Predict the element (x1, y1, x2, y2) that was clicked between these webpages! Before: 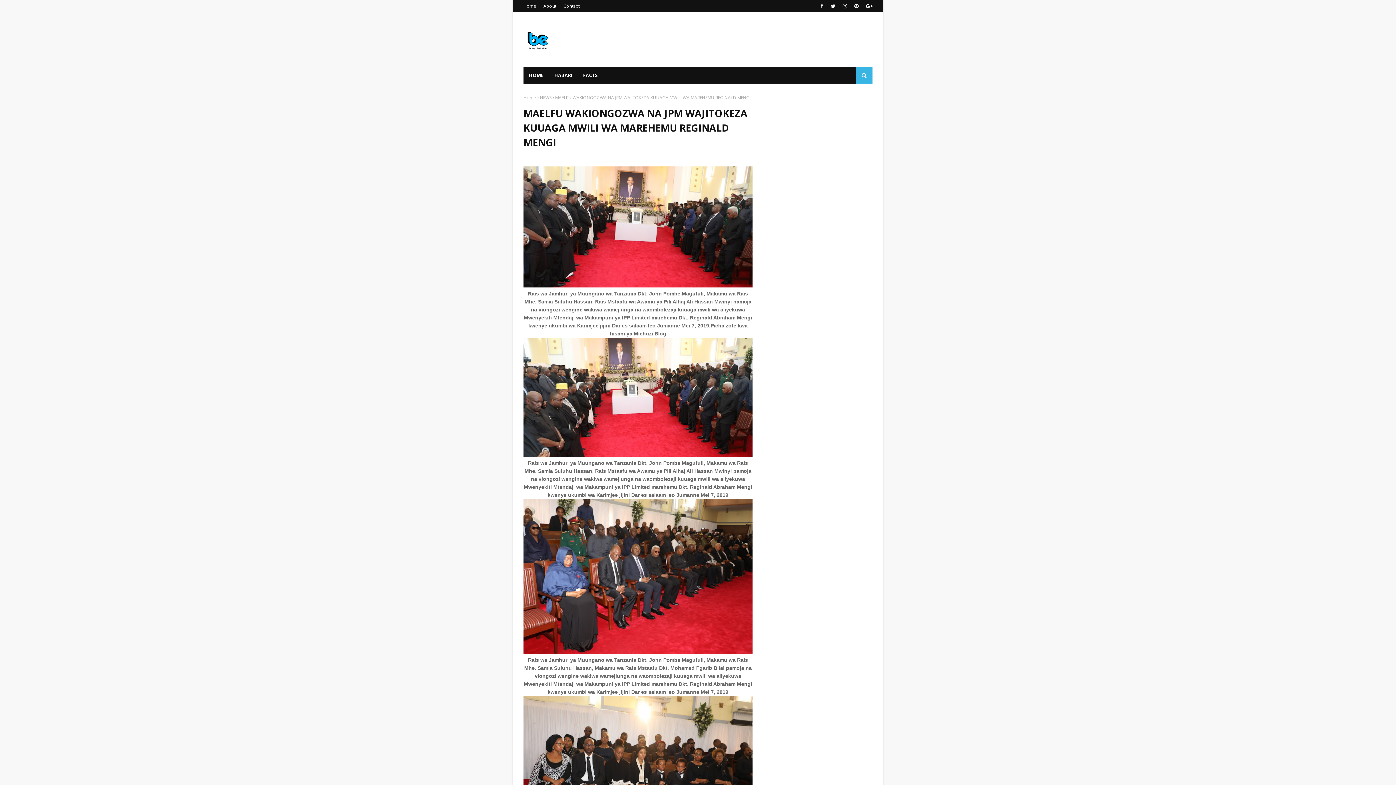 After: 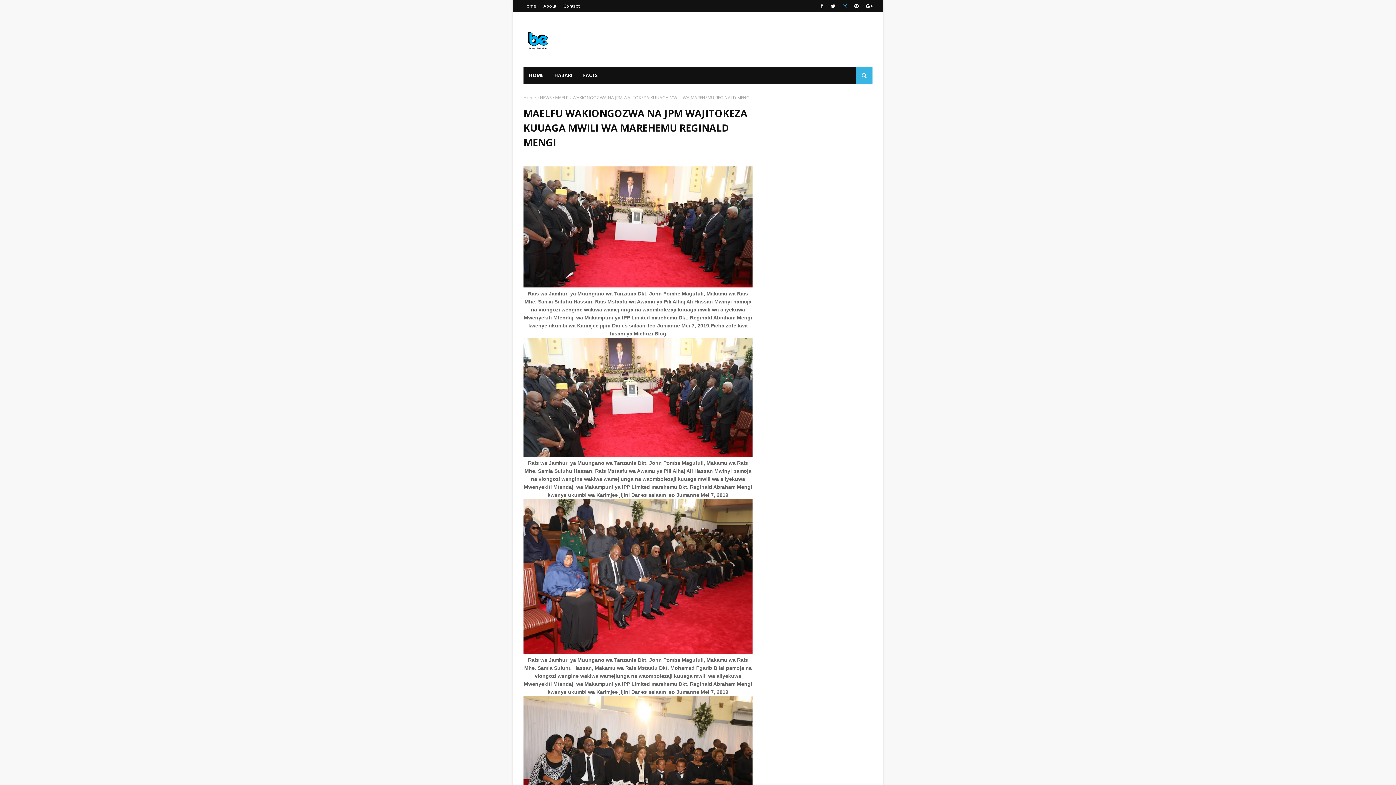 Action: bbox: (841, 0, 849, 12)